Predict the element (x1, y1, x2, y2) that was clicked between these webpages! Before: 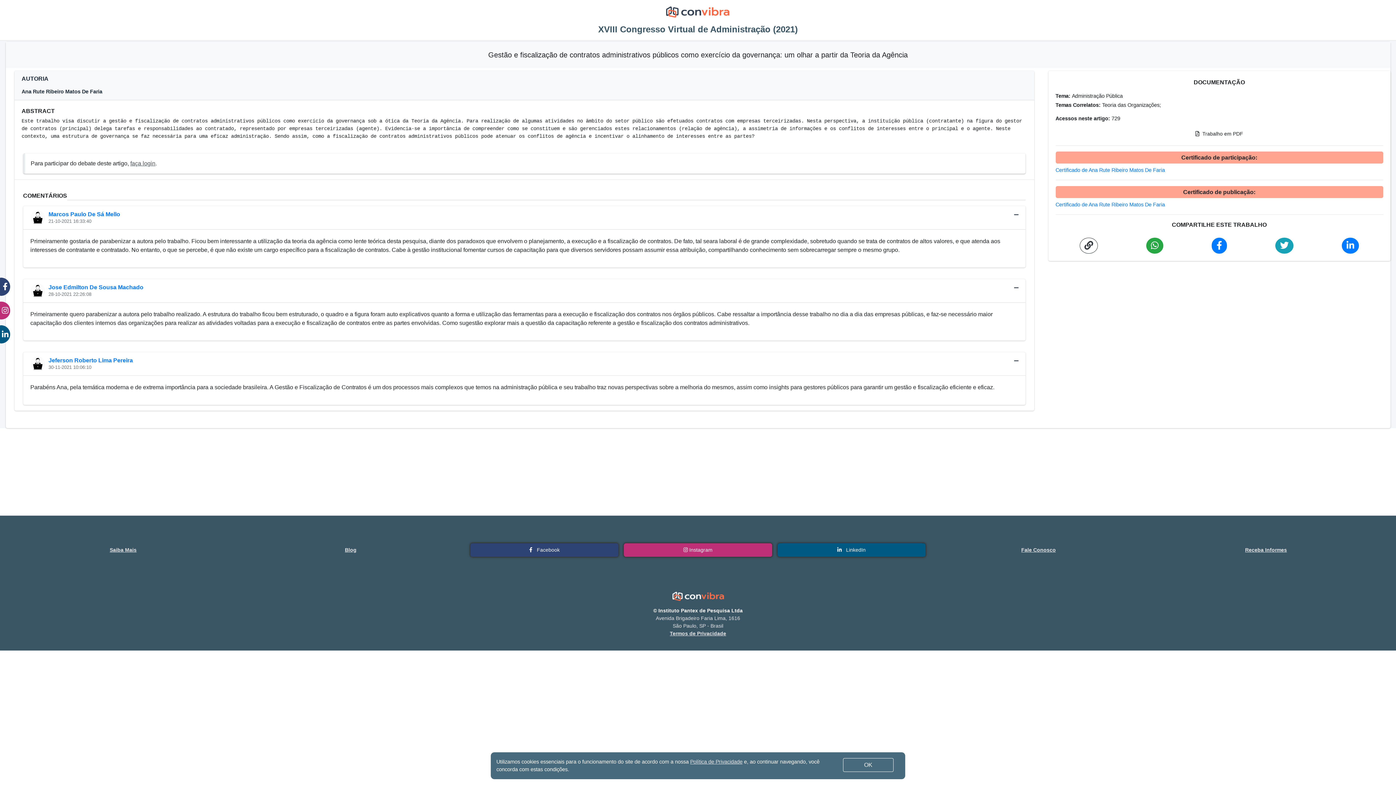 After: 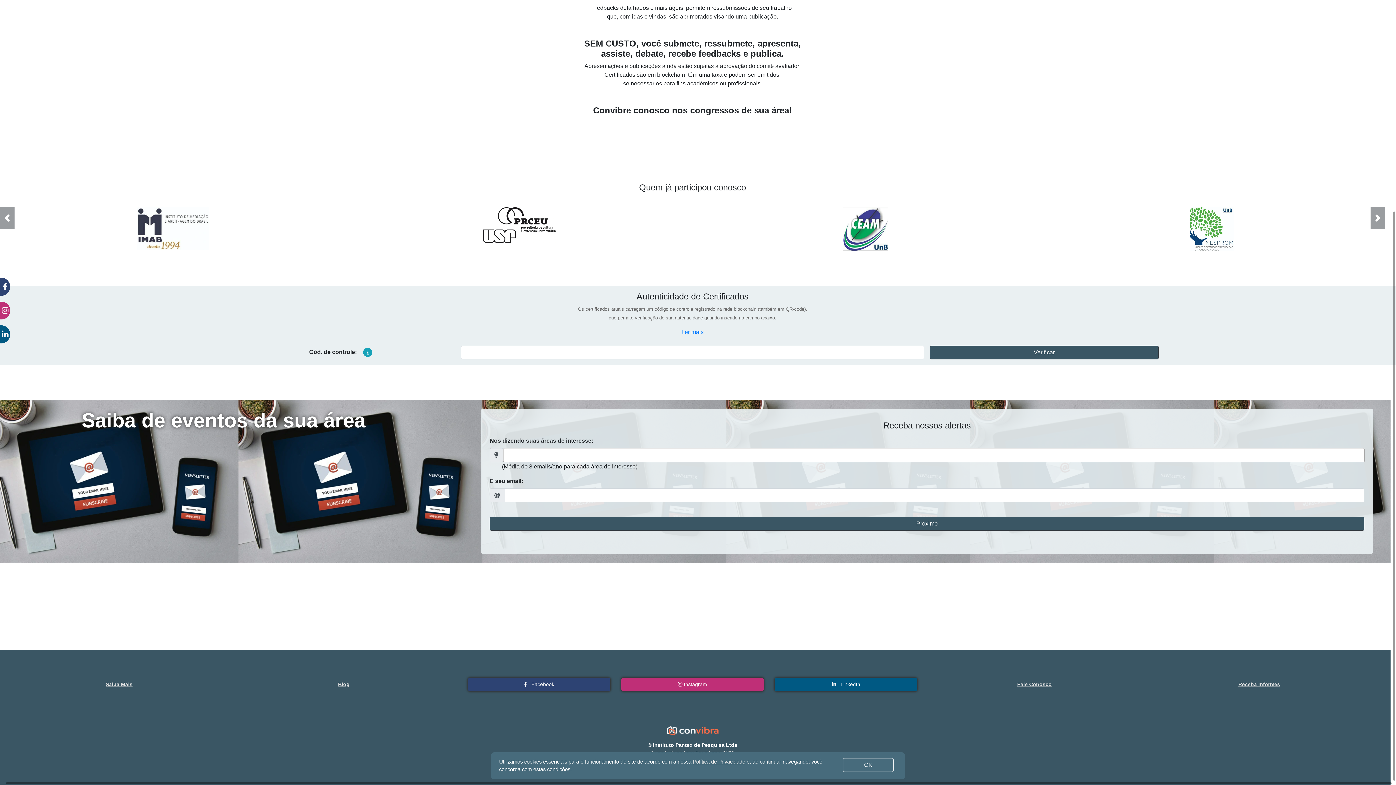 Action: label: Receba Informes bbox: (1239, 543, 1293, 557)